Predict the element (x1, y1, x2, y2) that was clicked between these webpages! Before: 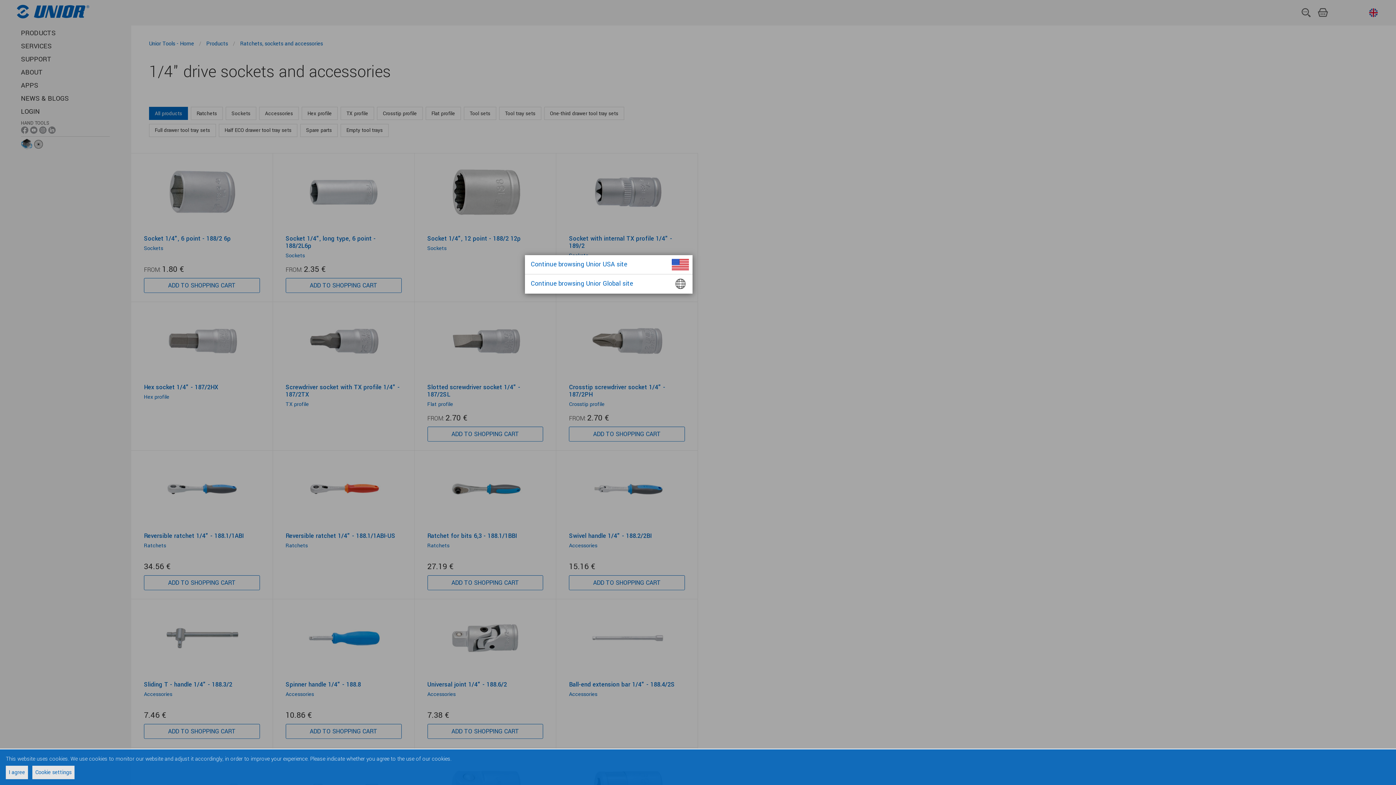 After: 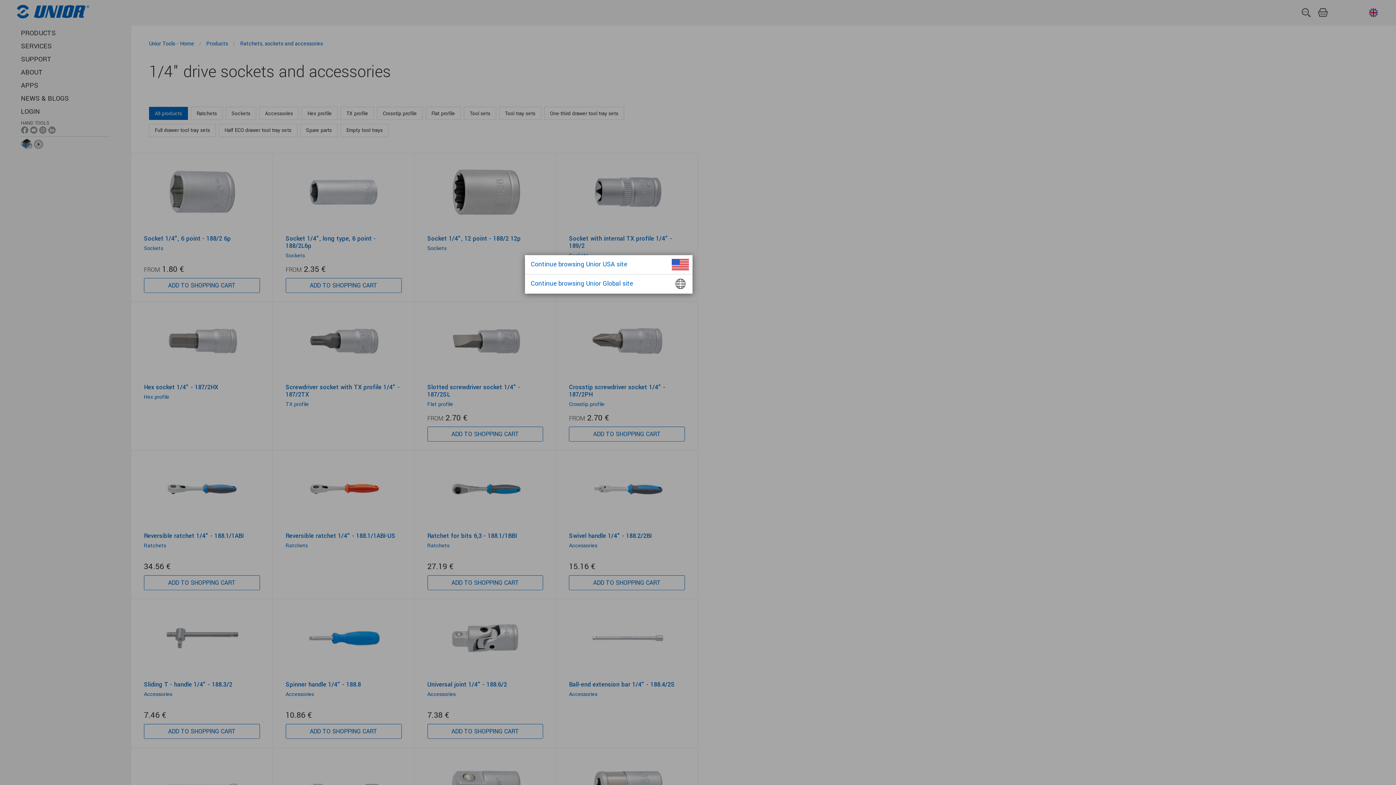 Action: bbox: (5, 766, 28, 779) label: I agree